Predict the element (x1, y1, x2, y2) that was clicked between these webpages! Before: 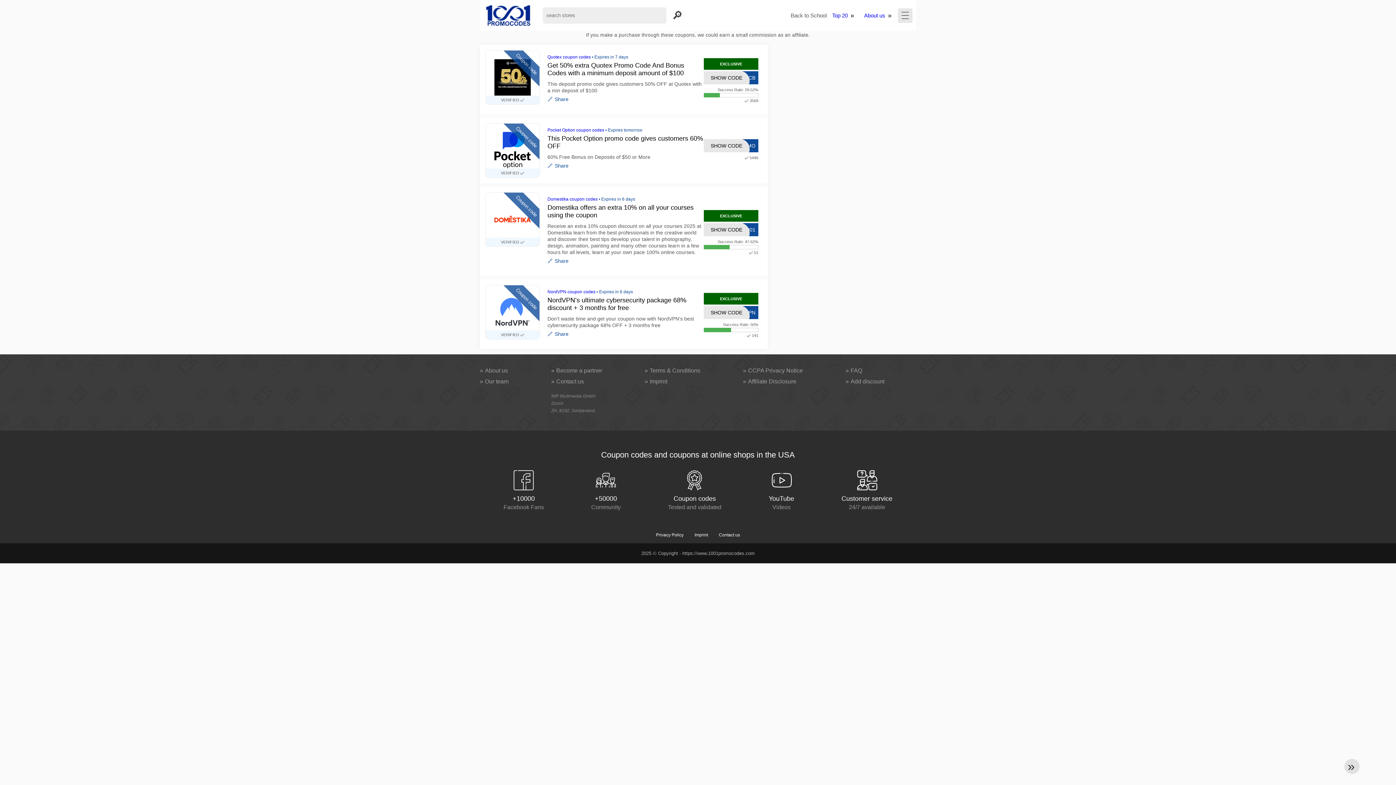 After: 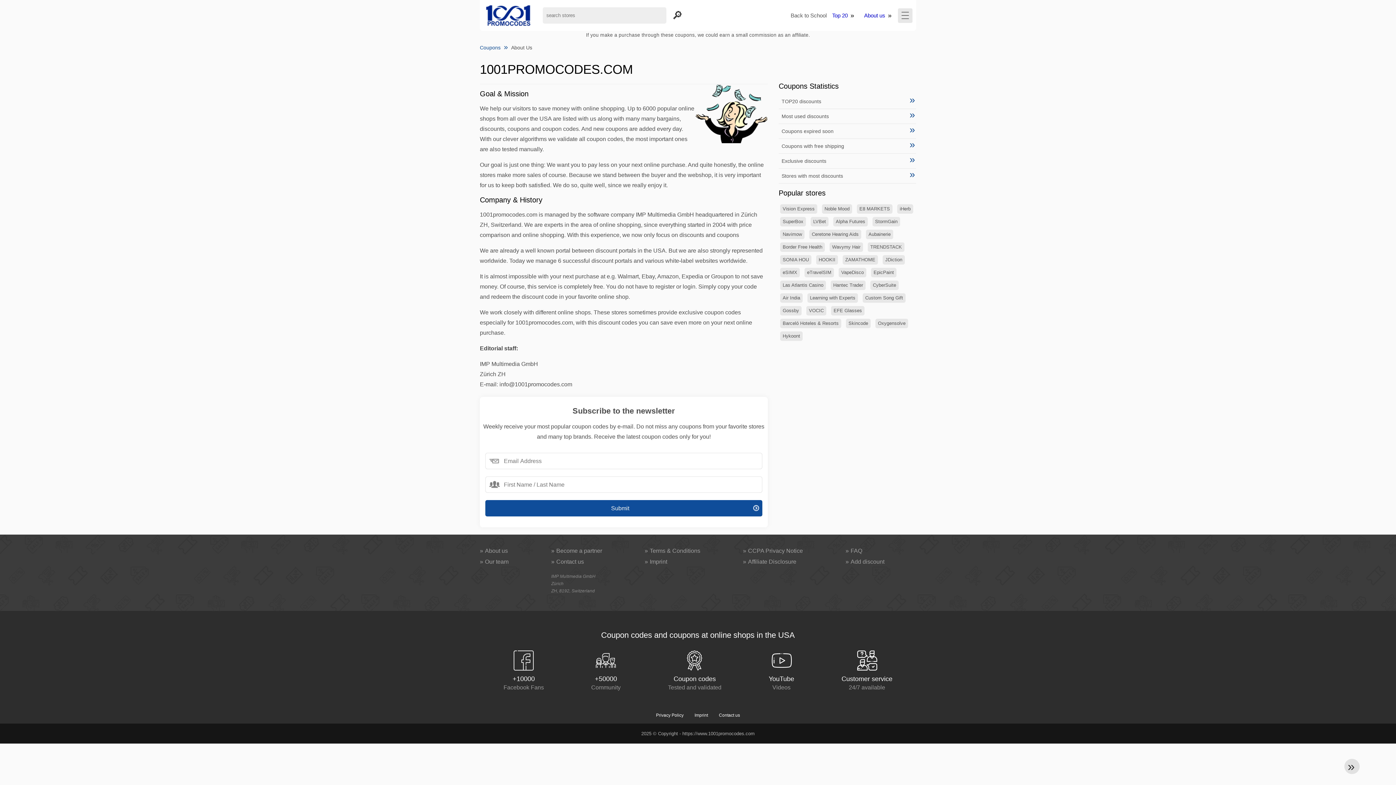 Action: bbox: (480, 365, 540, 376) label: About us